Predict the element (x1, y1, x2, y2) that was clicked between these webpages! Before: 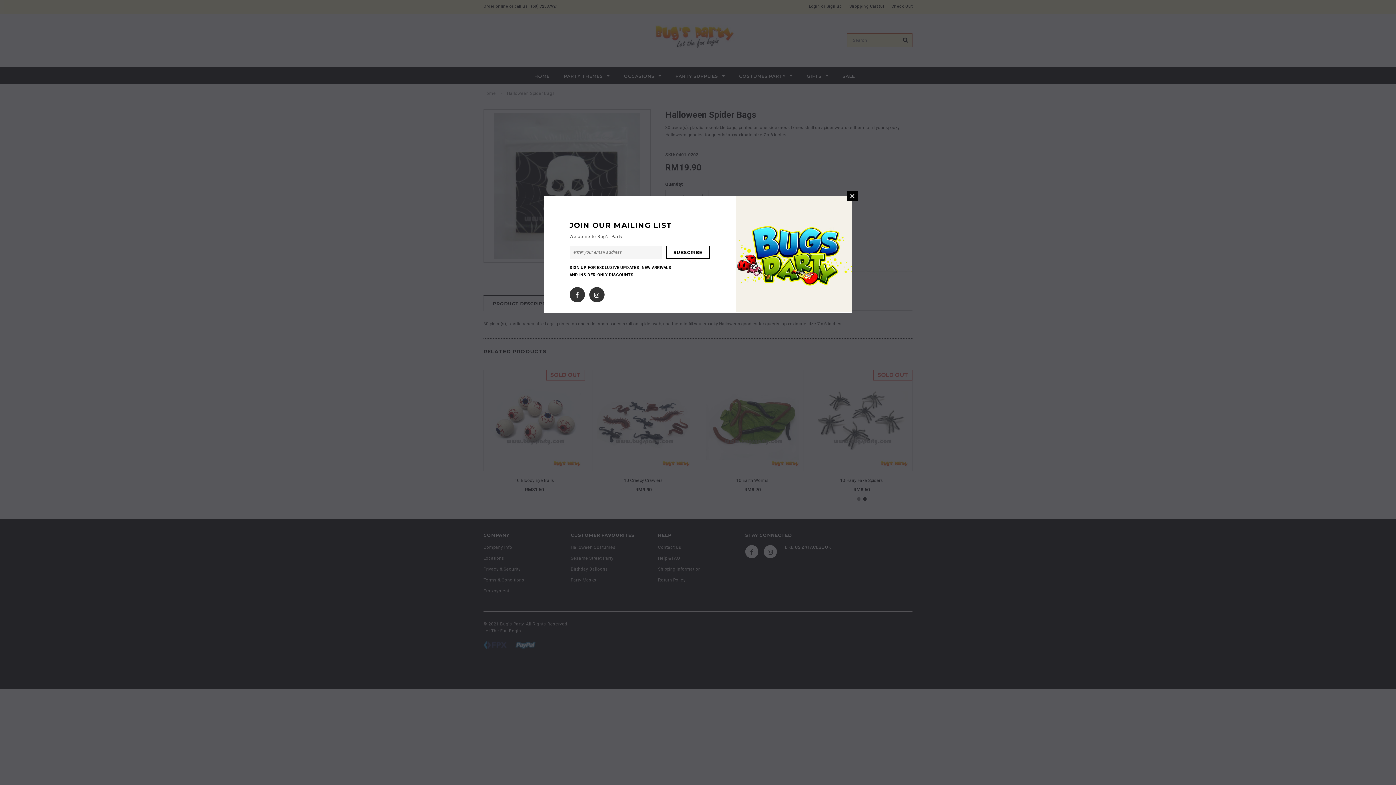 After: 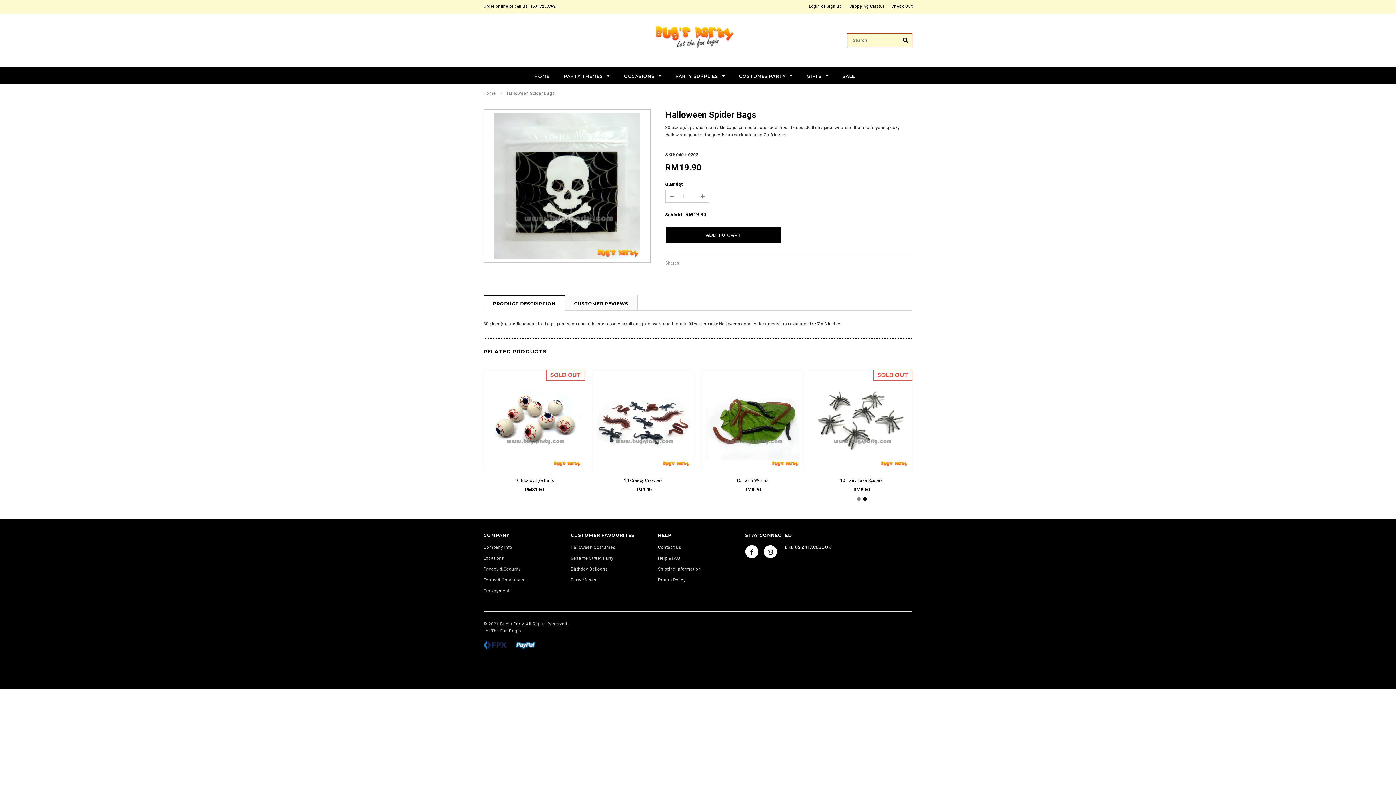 Action: label: CLOSE bbox: (847, 190, 857, 201)